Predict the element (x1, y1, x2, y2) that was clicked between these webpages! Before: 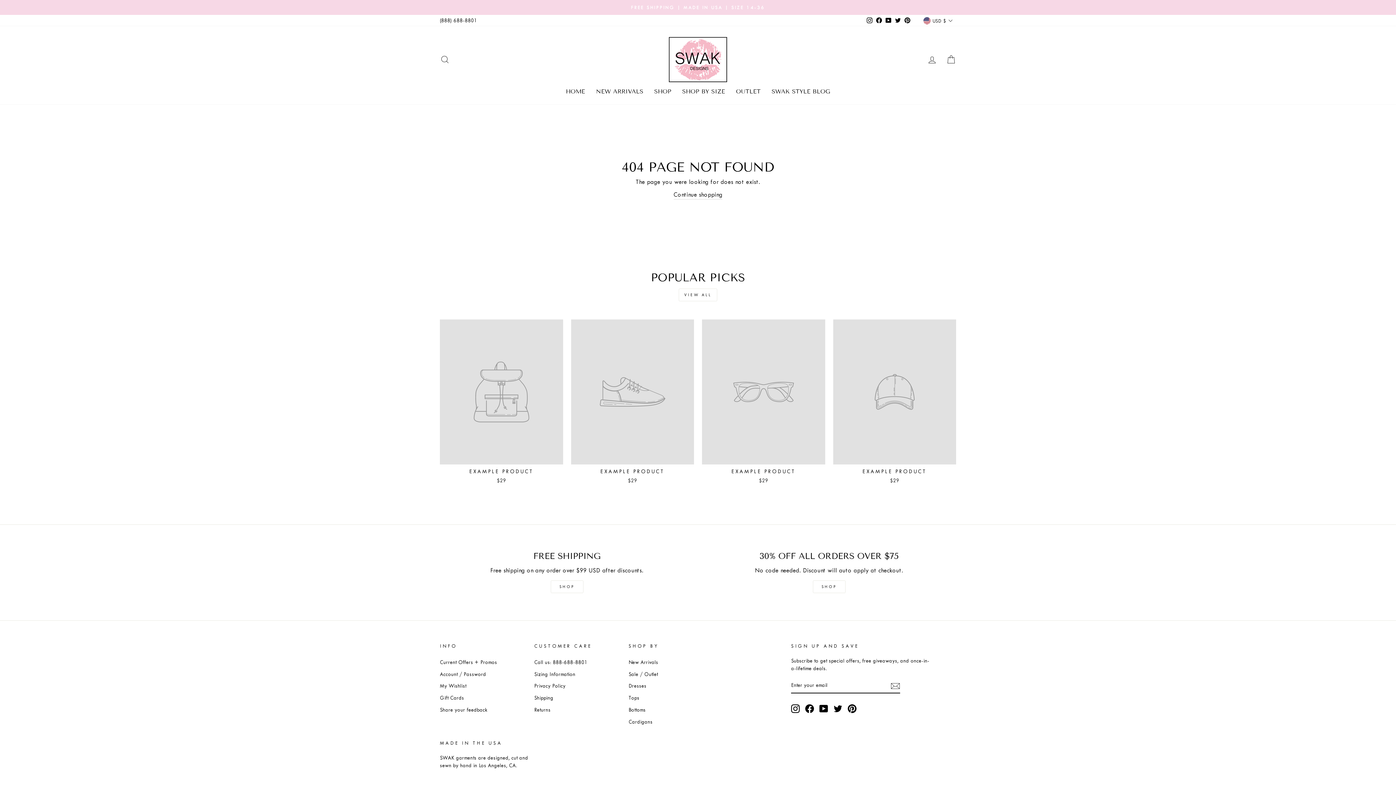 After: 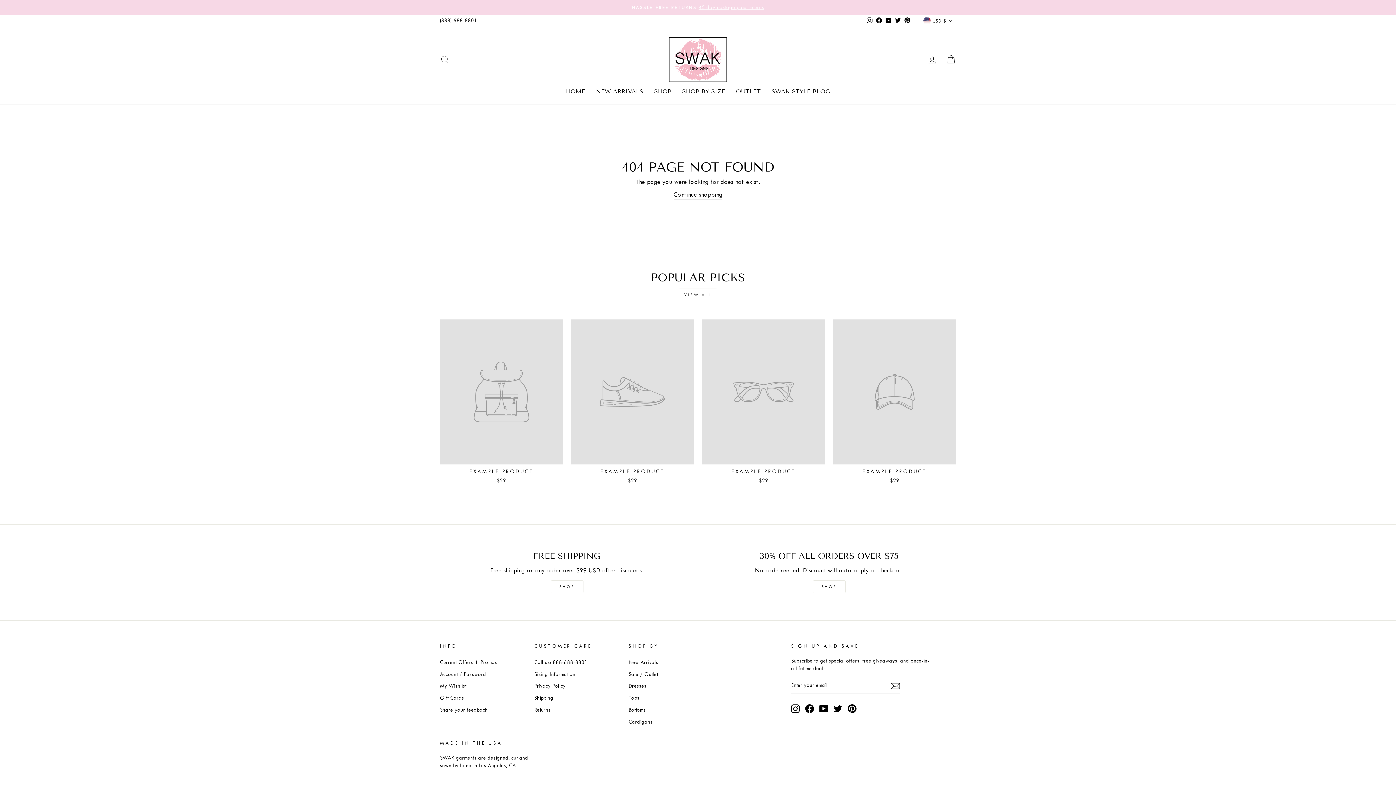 Action: label: EXAMPLE PRODUCT
$29 bbox: (833, 319, 956, 486)